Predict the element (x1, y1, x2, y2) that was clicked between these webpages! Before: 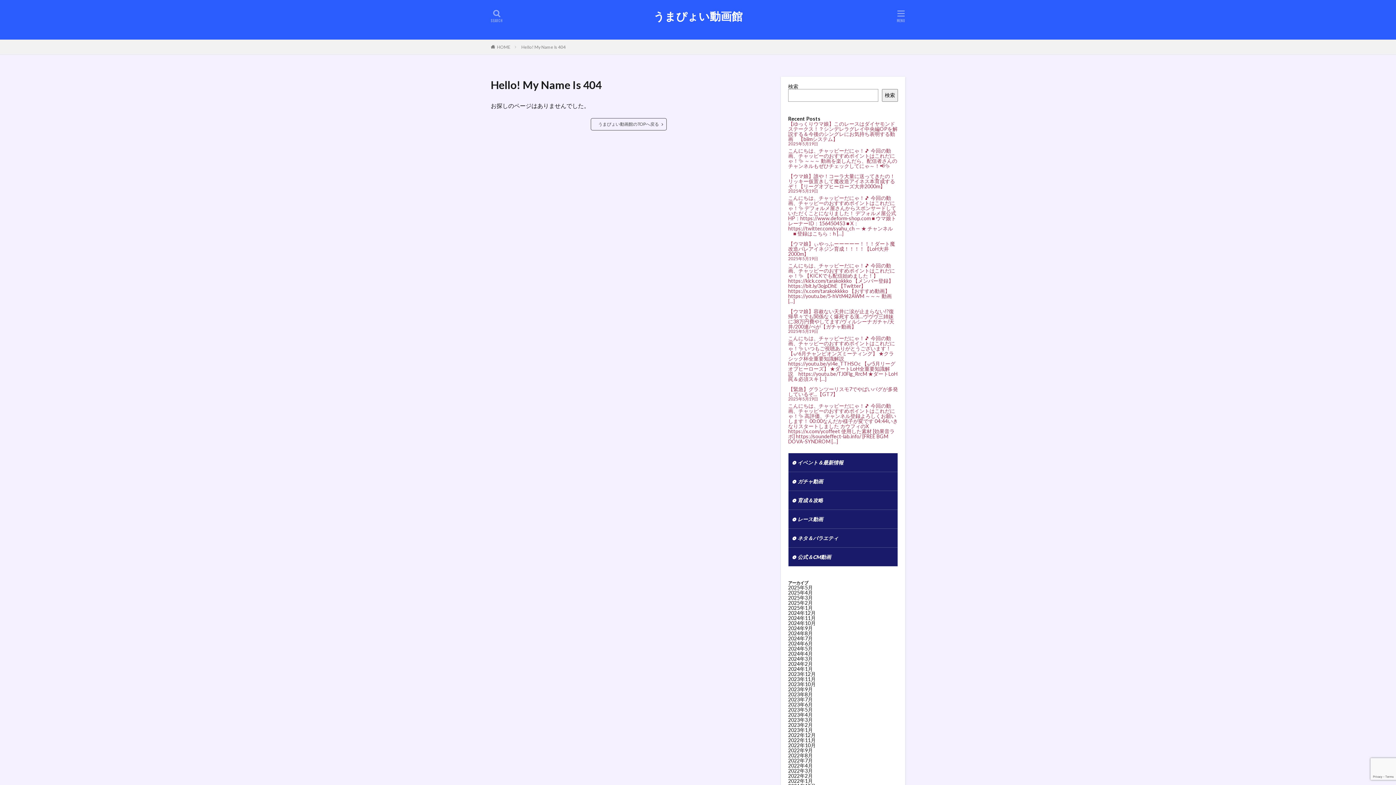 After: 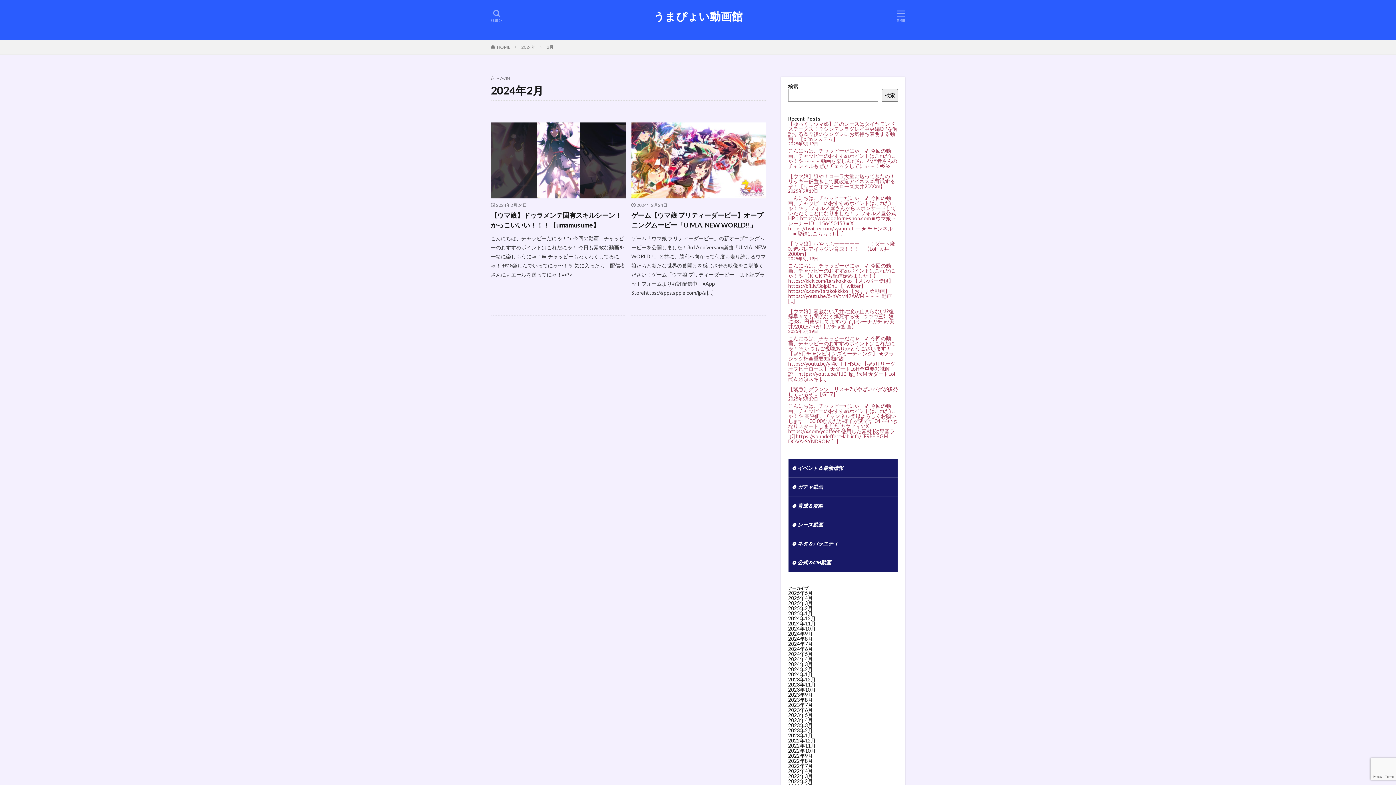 Action: bbox: (788, 661, 813, 667) label: 2024年2月